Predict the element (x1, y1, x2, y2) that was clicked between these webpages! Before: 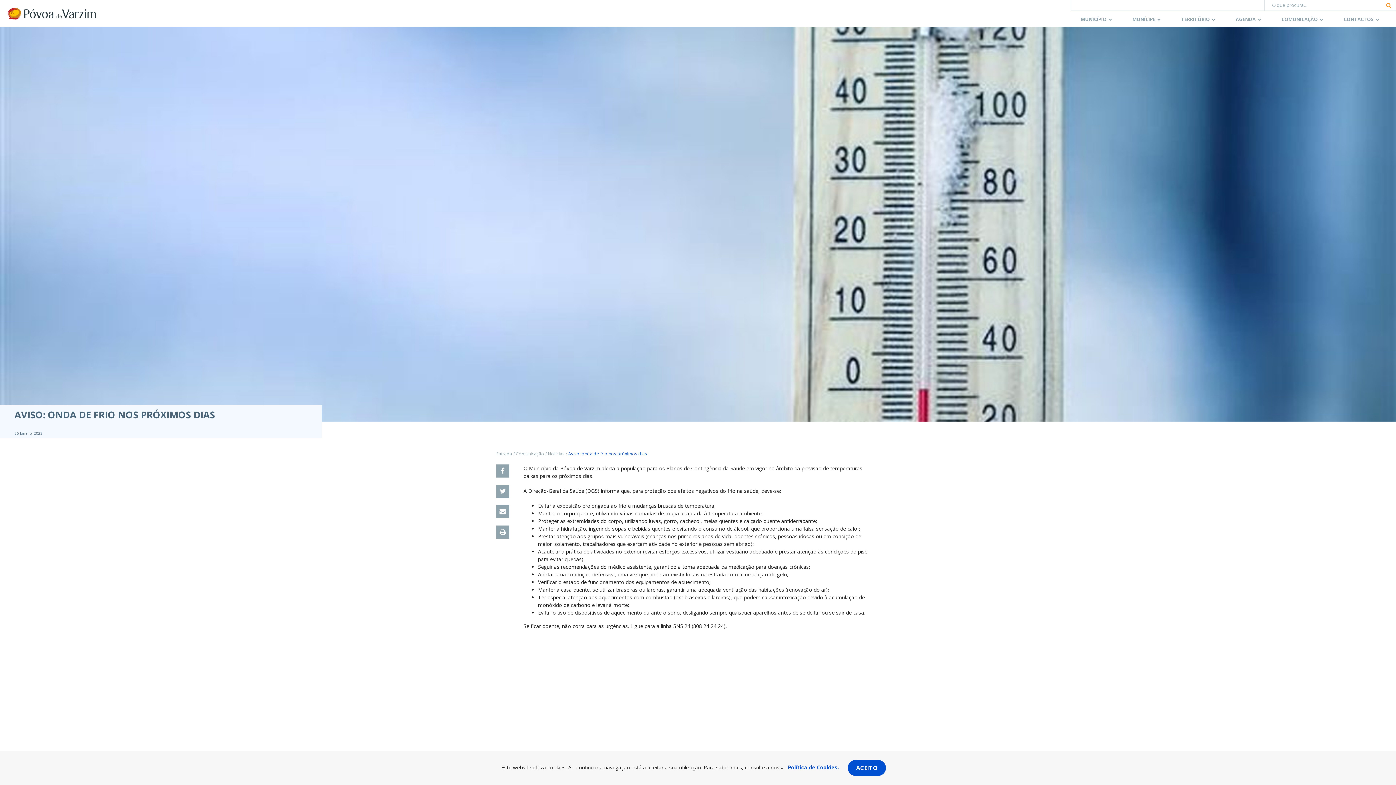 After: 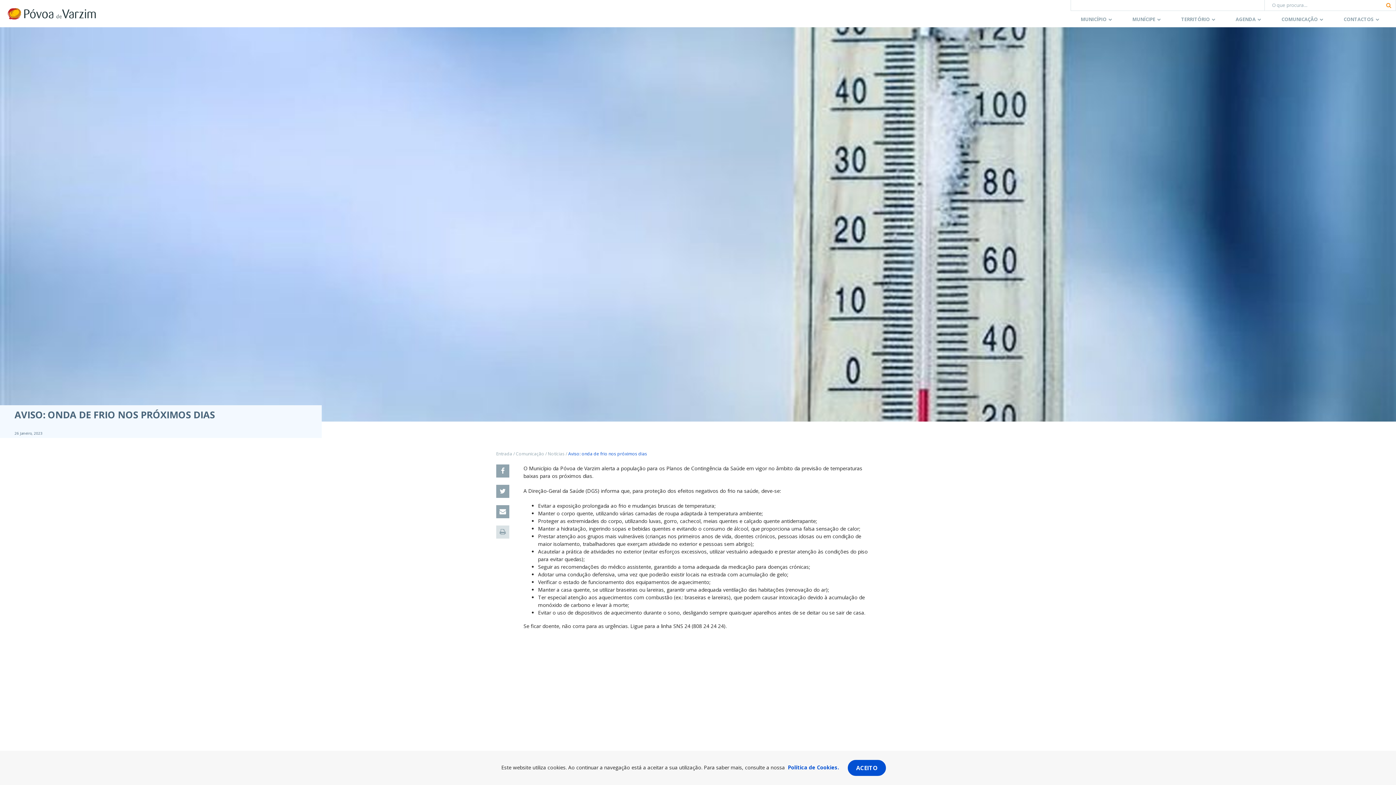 Action: bbox: (496, 525, 509, 538)